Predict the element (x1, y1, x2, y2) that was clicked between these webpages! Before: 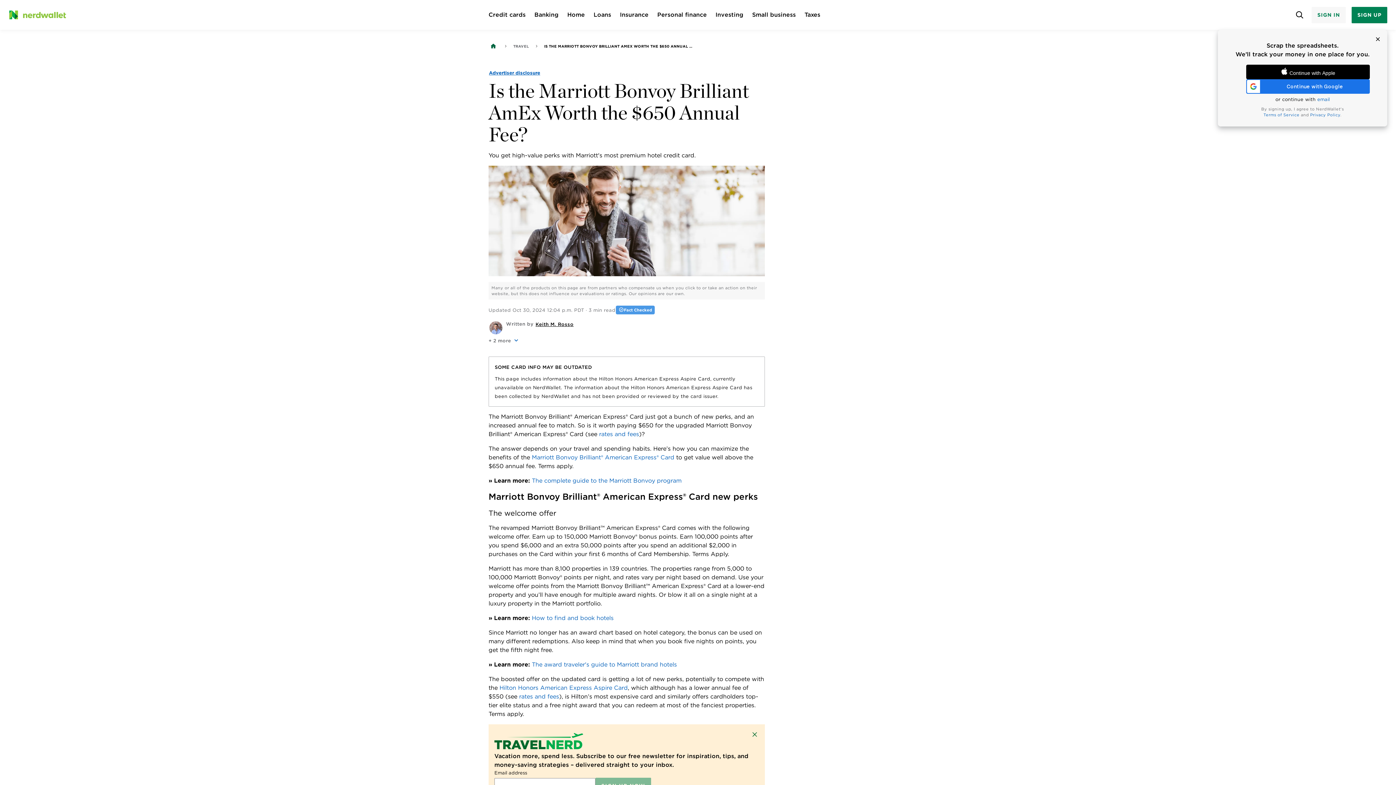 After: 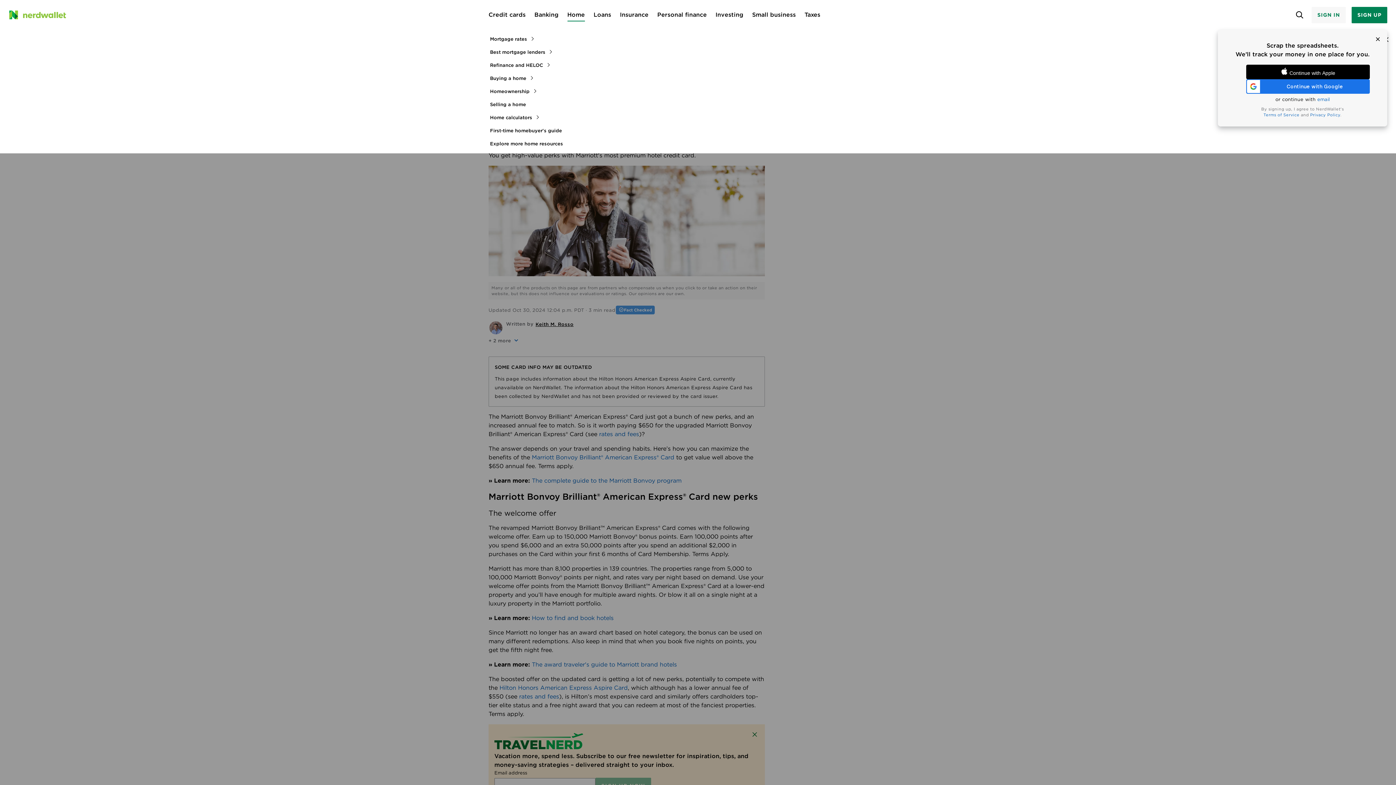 Action: bbox: (567, 10, 585, 19) label: Home